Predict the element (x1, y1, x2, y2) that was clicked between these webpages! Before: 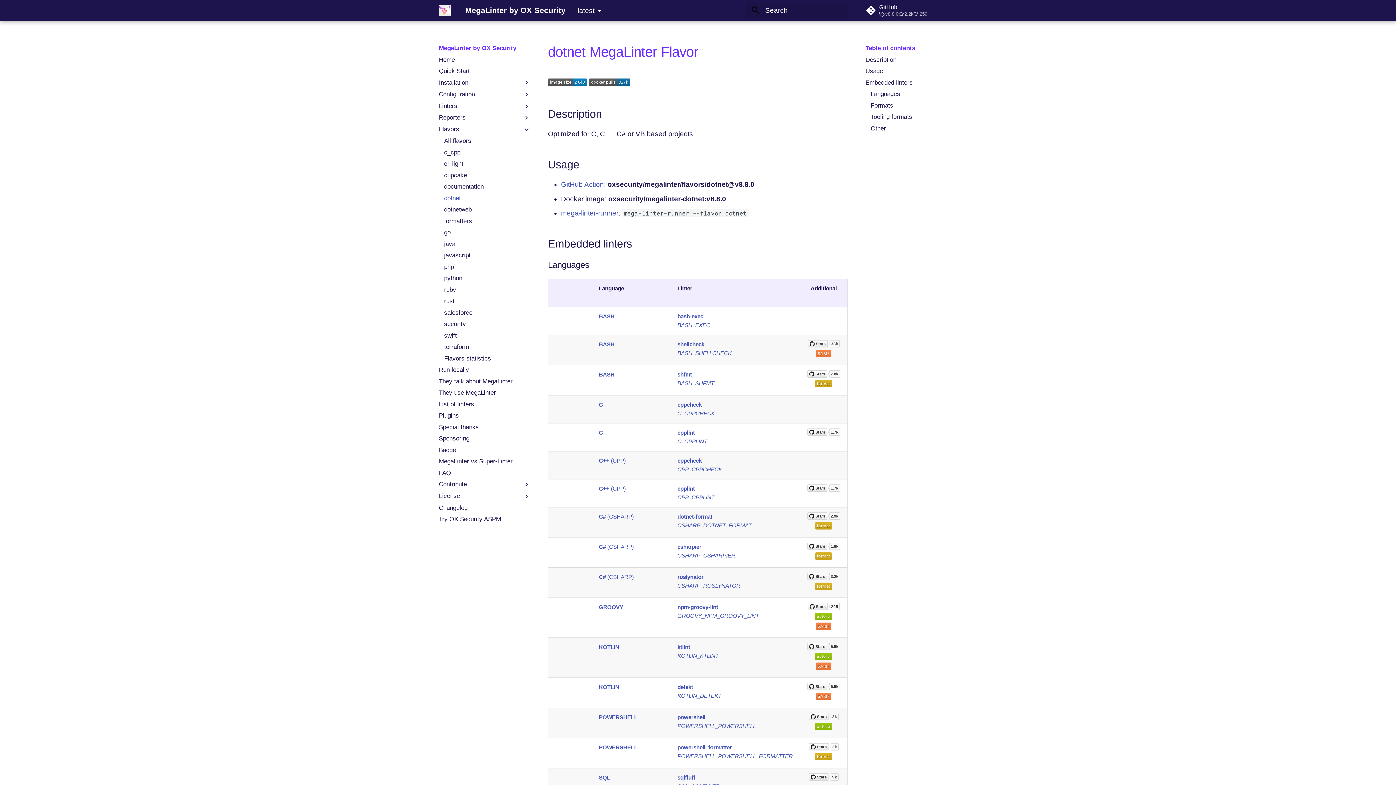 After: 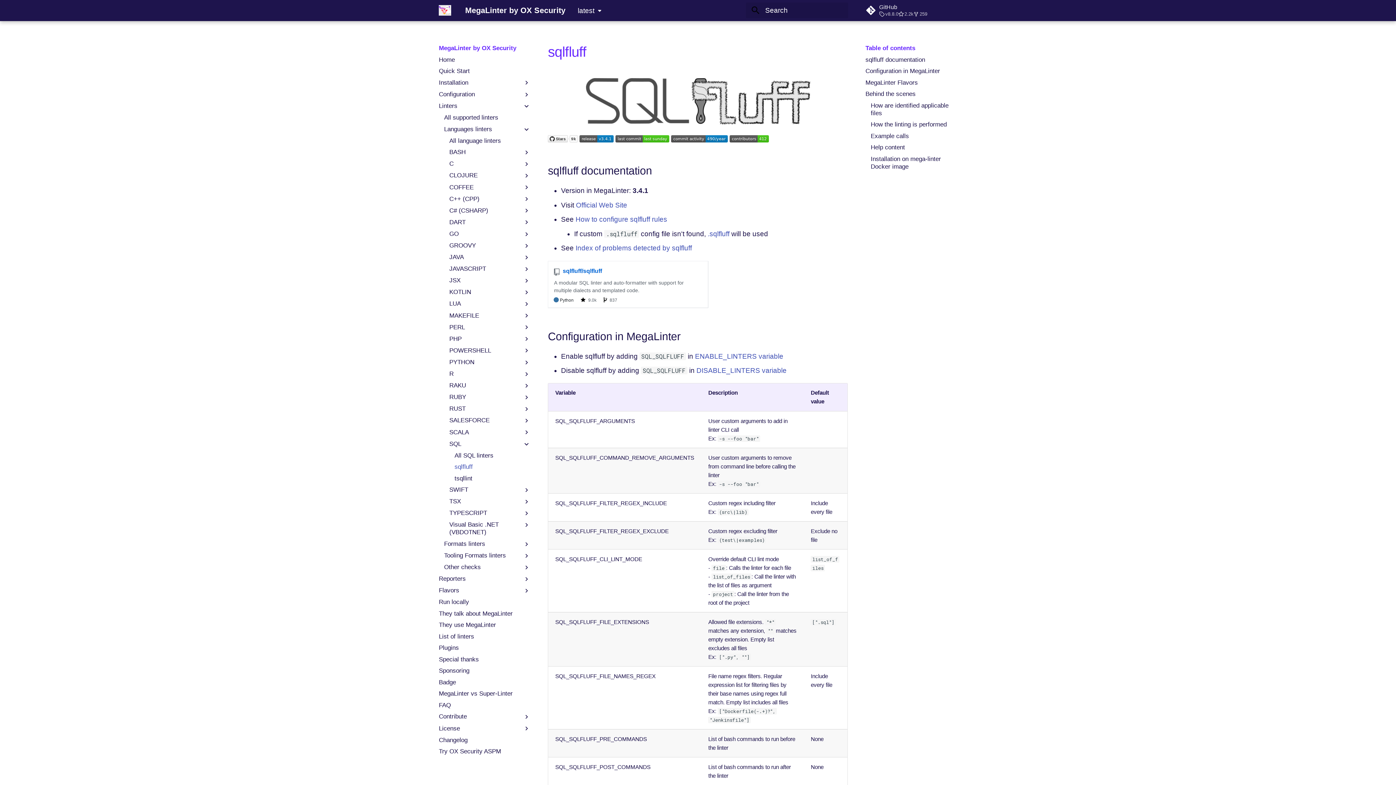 Action: bbox: (681, 733, 699, 739) label: sqlfluff